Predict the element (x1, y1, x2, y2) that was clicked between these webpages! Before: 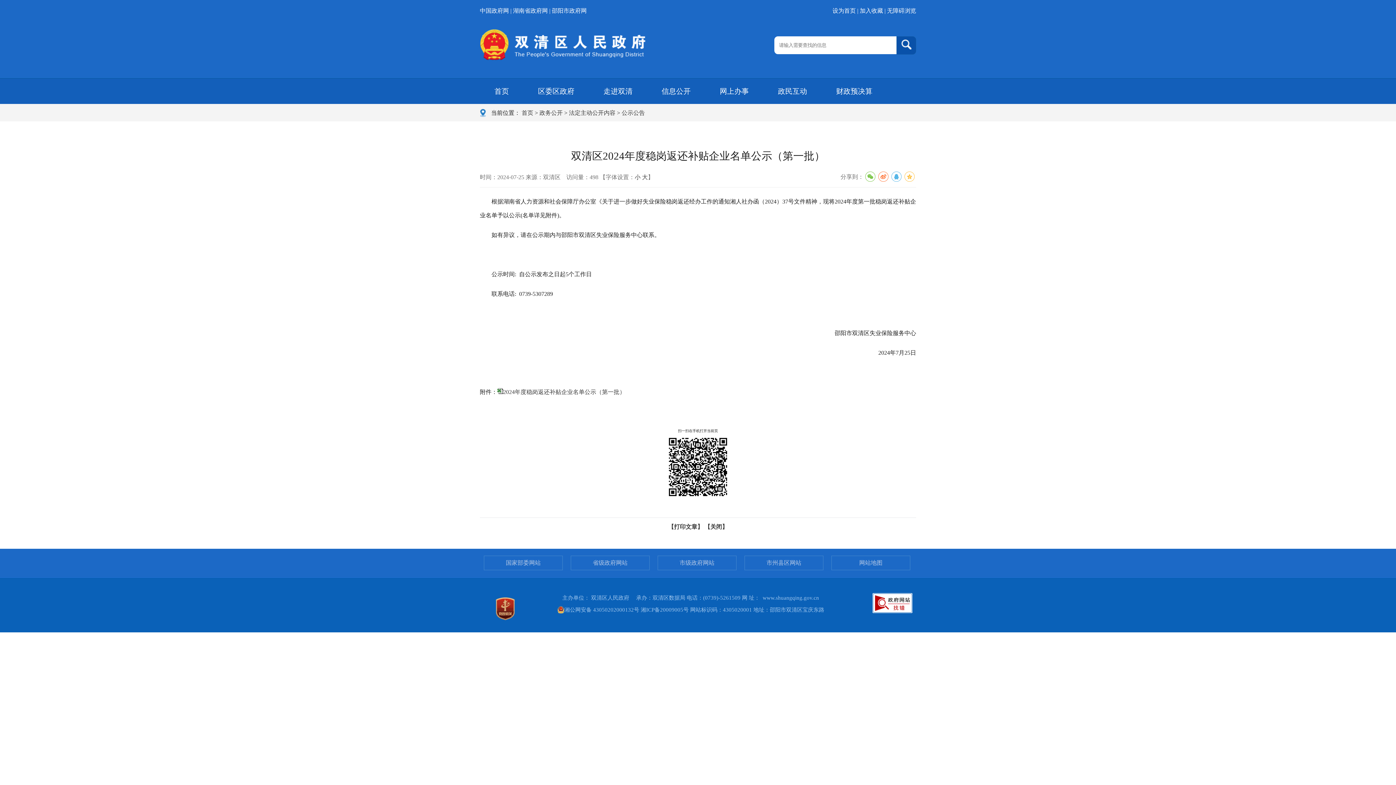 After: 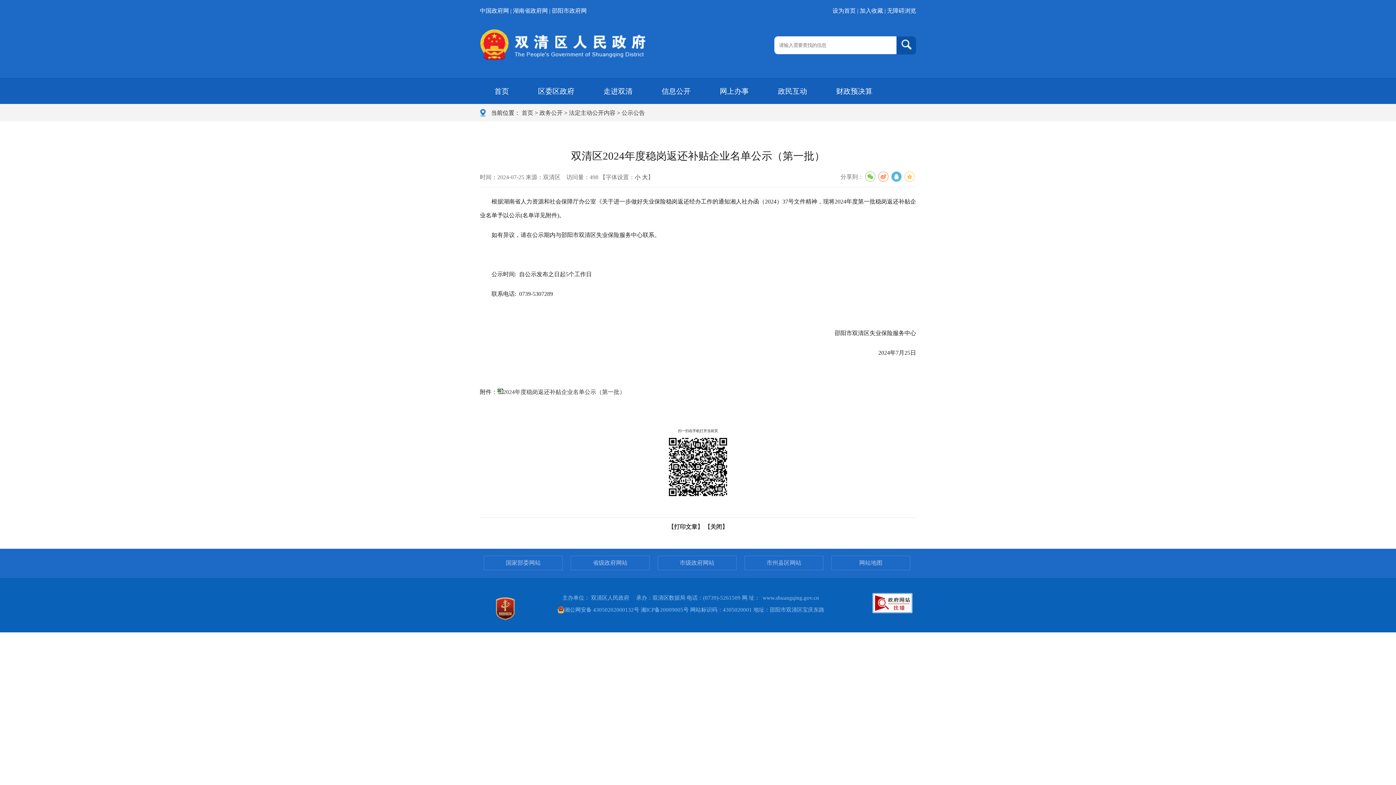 Action: bbox: (891, 171, 901, 181)